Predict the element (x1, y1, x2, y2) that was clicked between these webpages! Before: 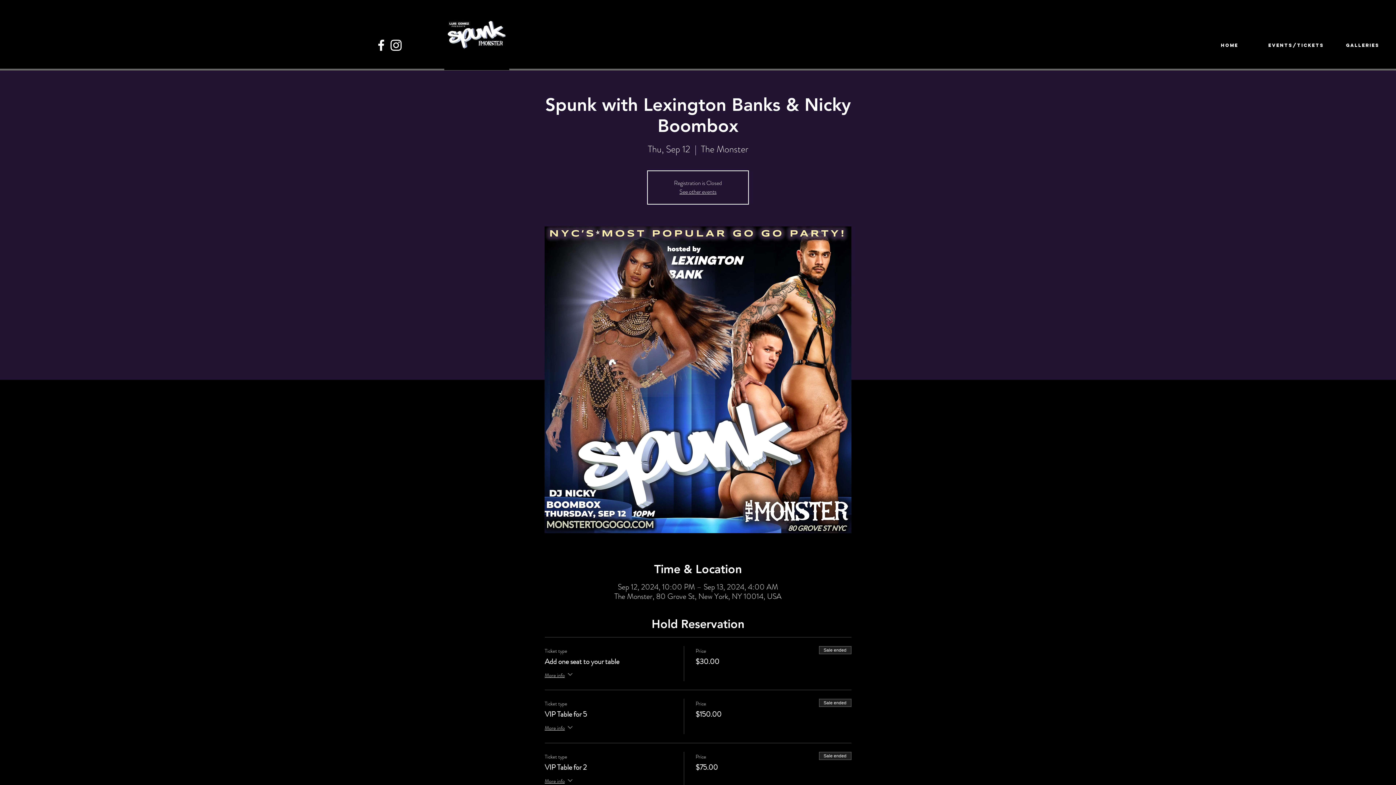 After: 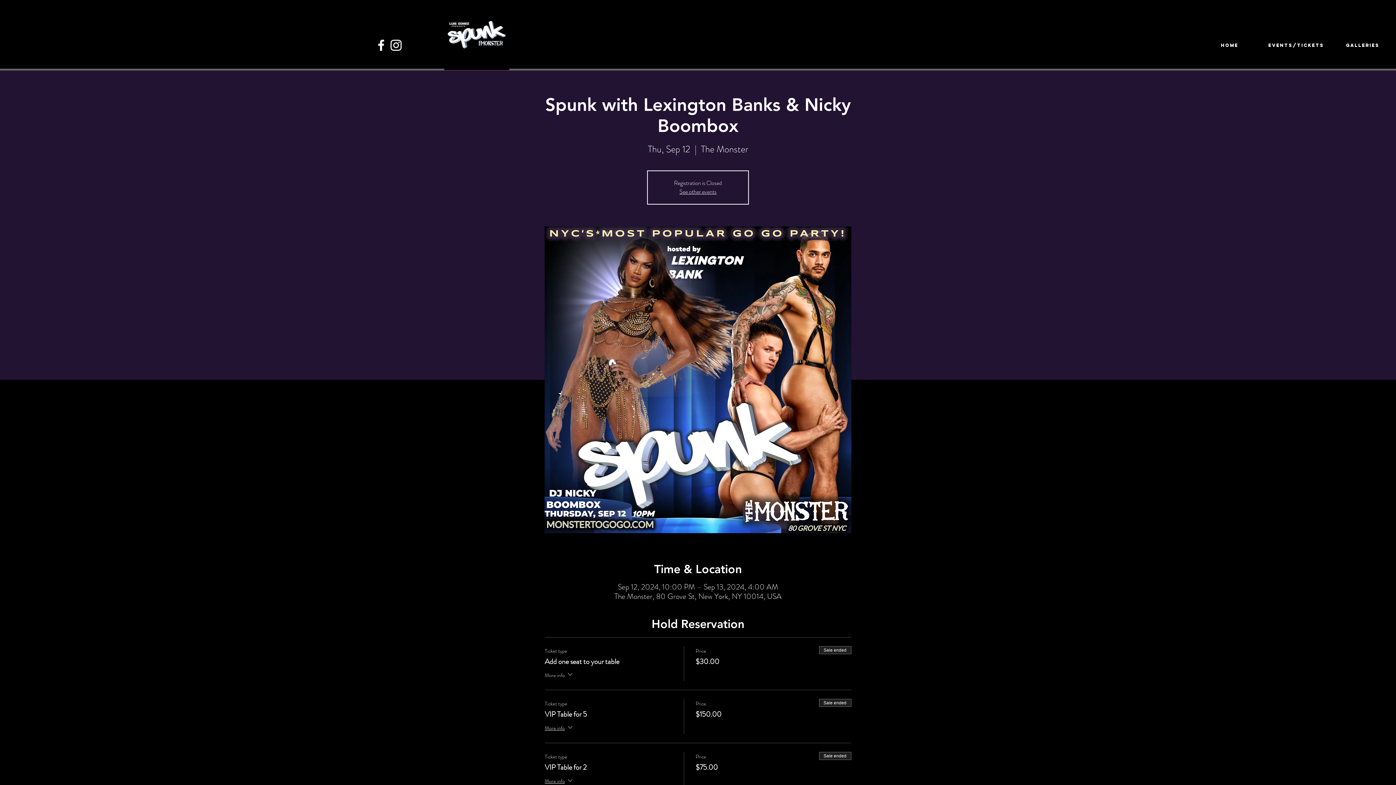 Action: label: More info bbox: (544, 670, 574, 681)